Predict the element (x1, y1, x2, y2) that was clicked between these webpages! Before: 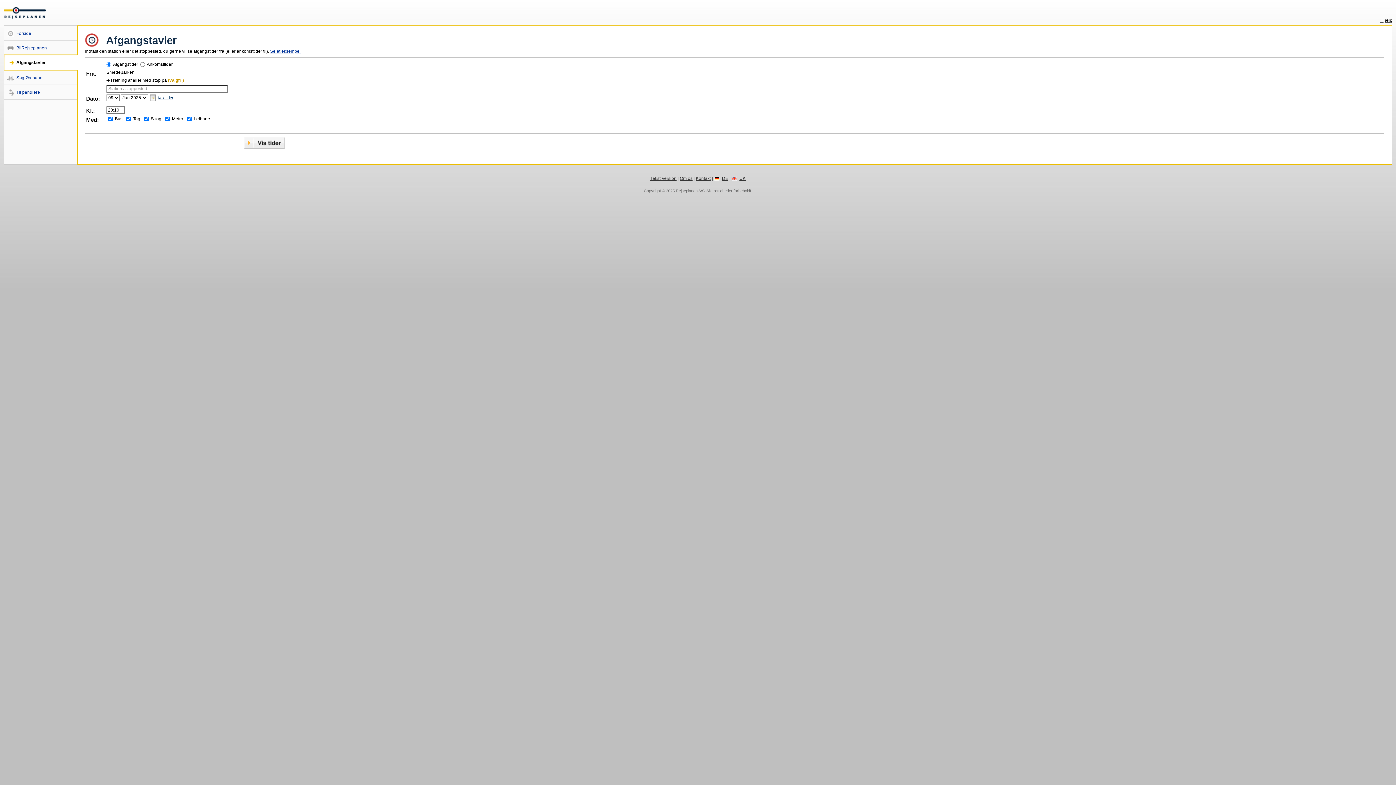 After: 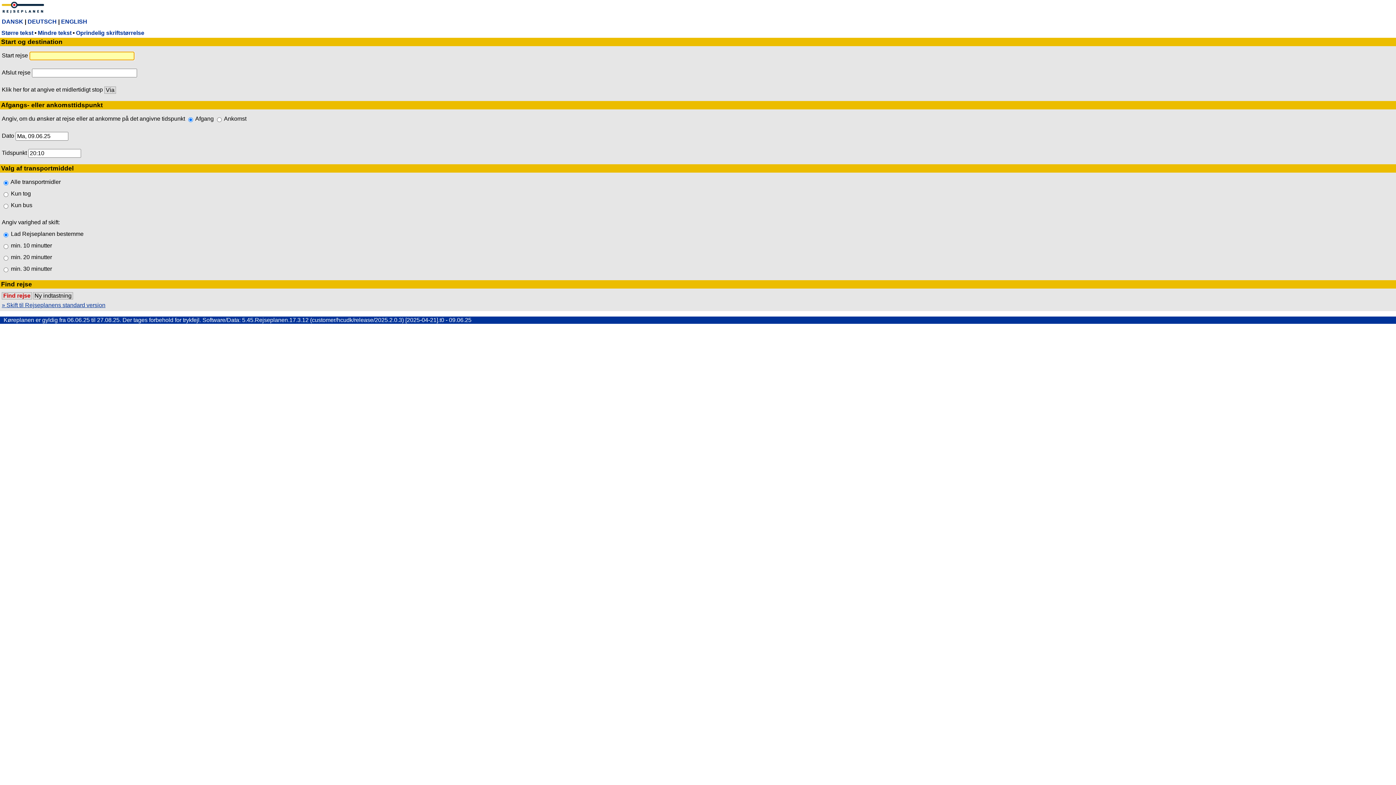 Action: bbox: (650, 176, 676, 181) label: Tekst-version